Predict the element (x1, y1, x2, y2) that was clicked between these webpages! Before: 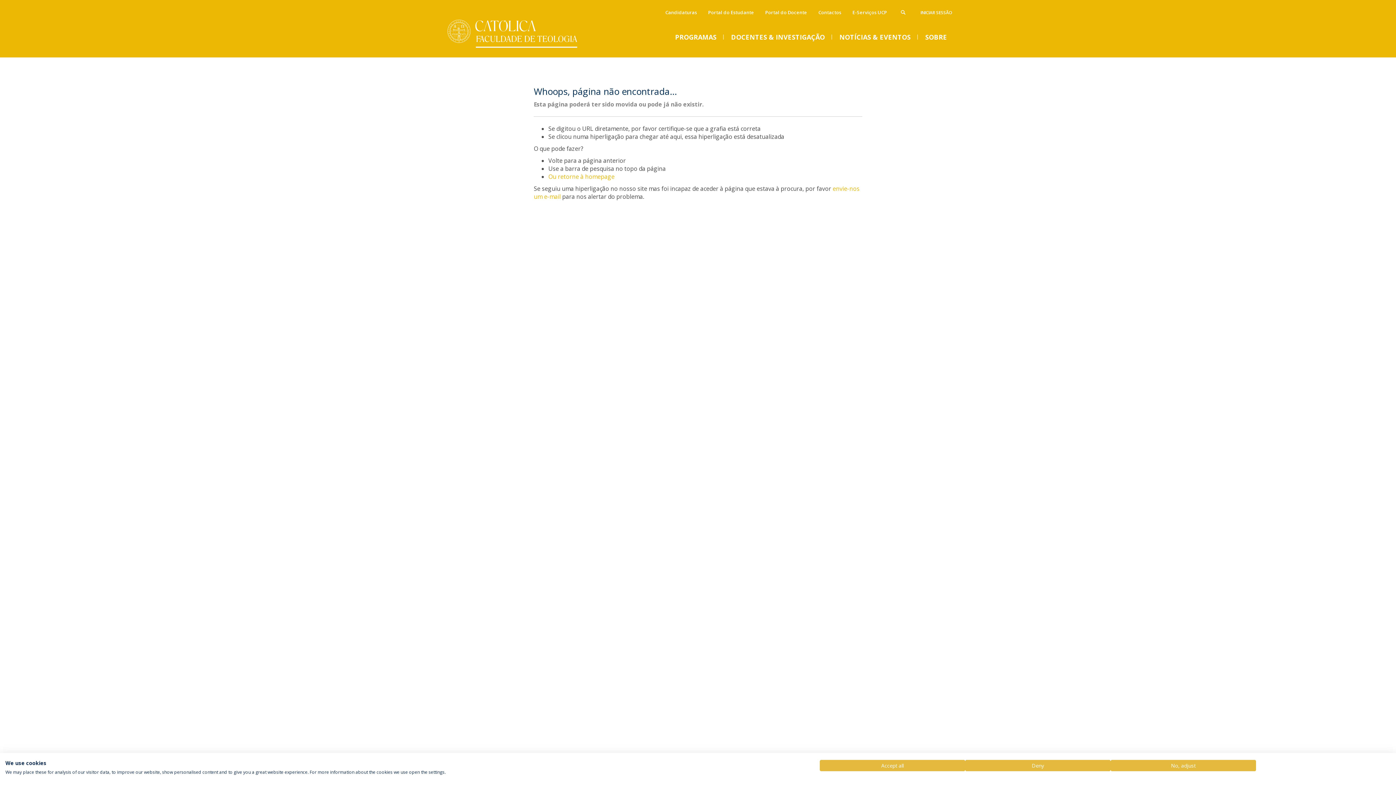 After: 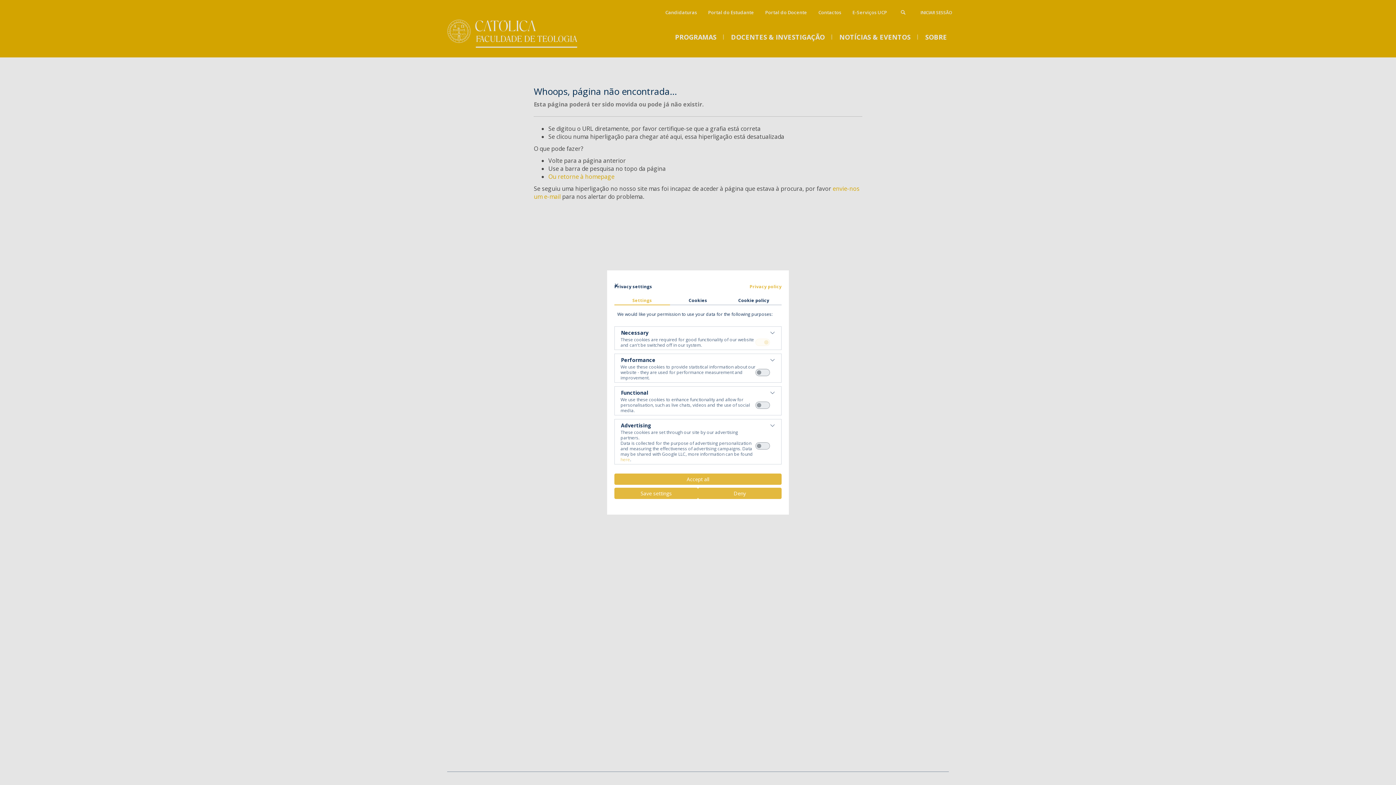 Action: label: Adjust cookie preferences bbox: (1110, 760, 1256, 771)